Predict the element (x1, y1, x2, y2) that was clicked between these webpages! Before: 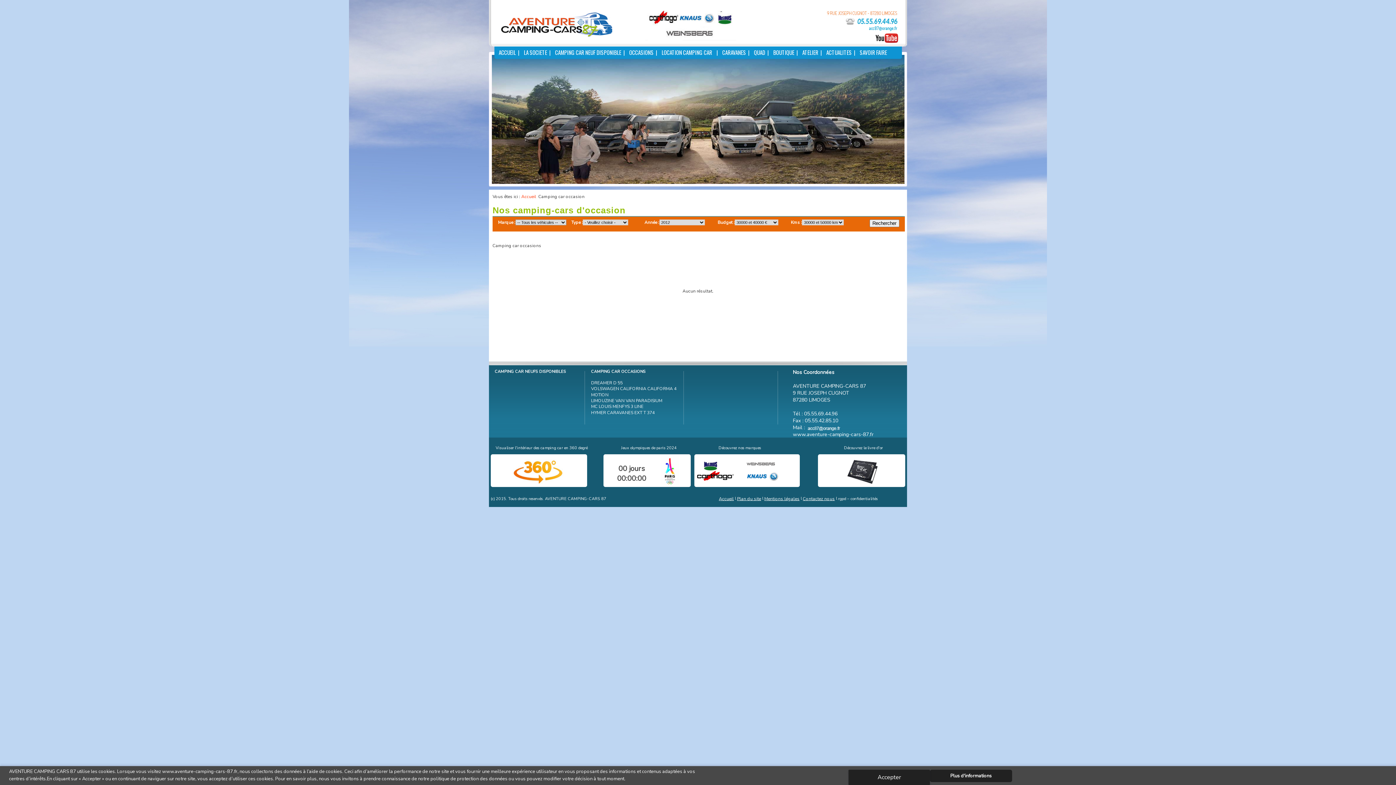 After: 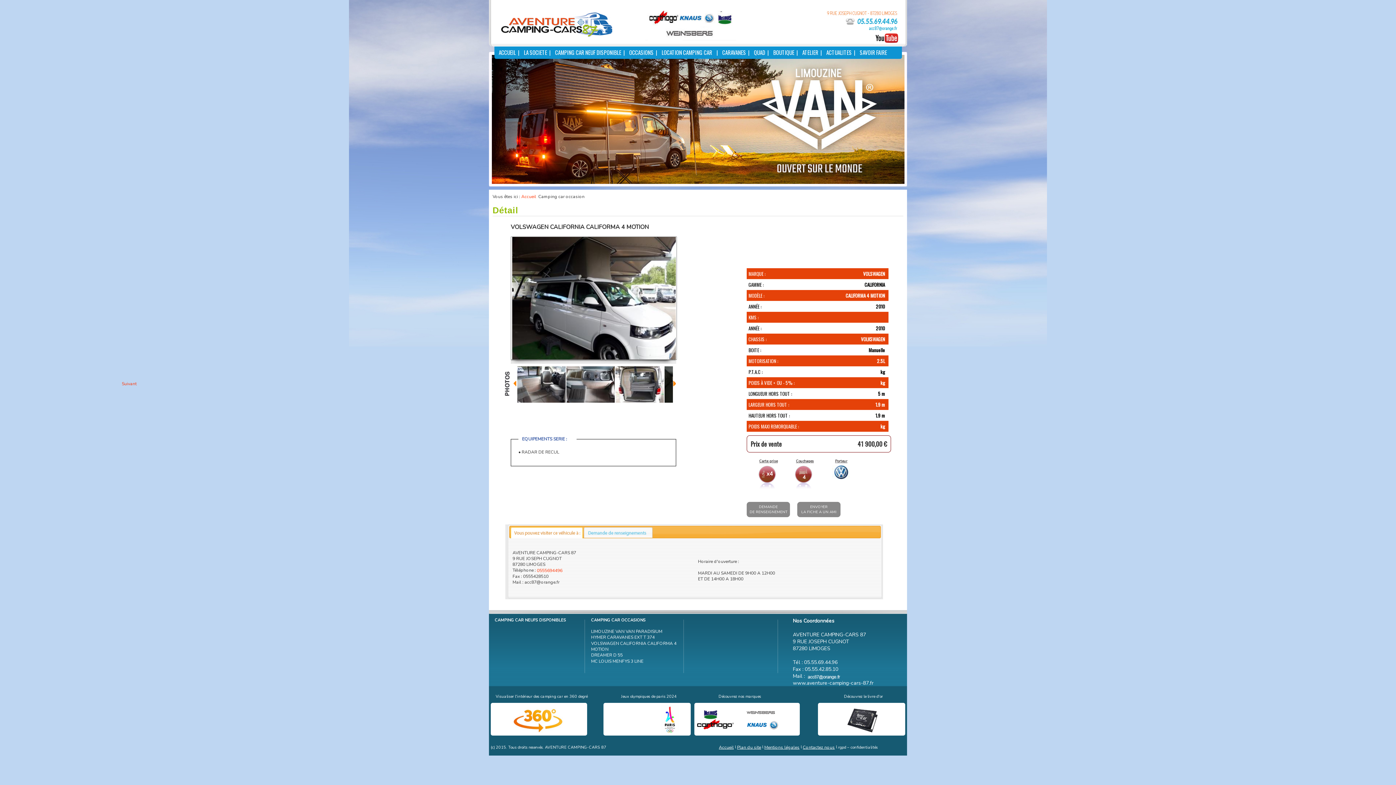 Action: bbox: (591, 386, 676, 397) label: VOLSWAGEN CALIFORNIA CALIFORMA 4 MOTION